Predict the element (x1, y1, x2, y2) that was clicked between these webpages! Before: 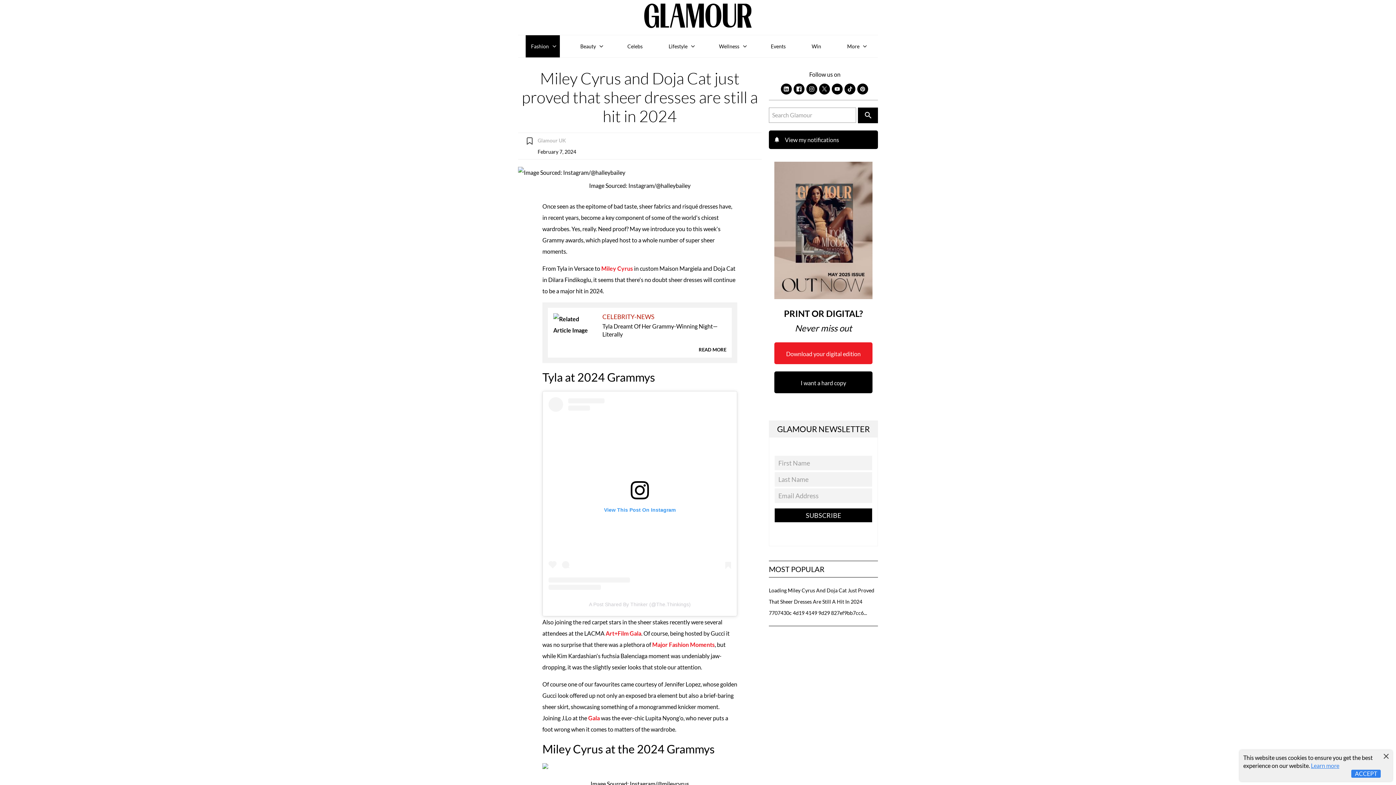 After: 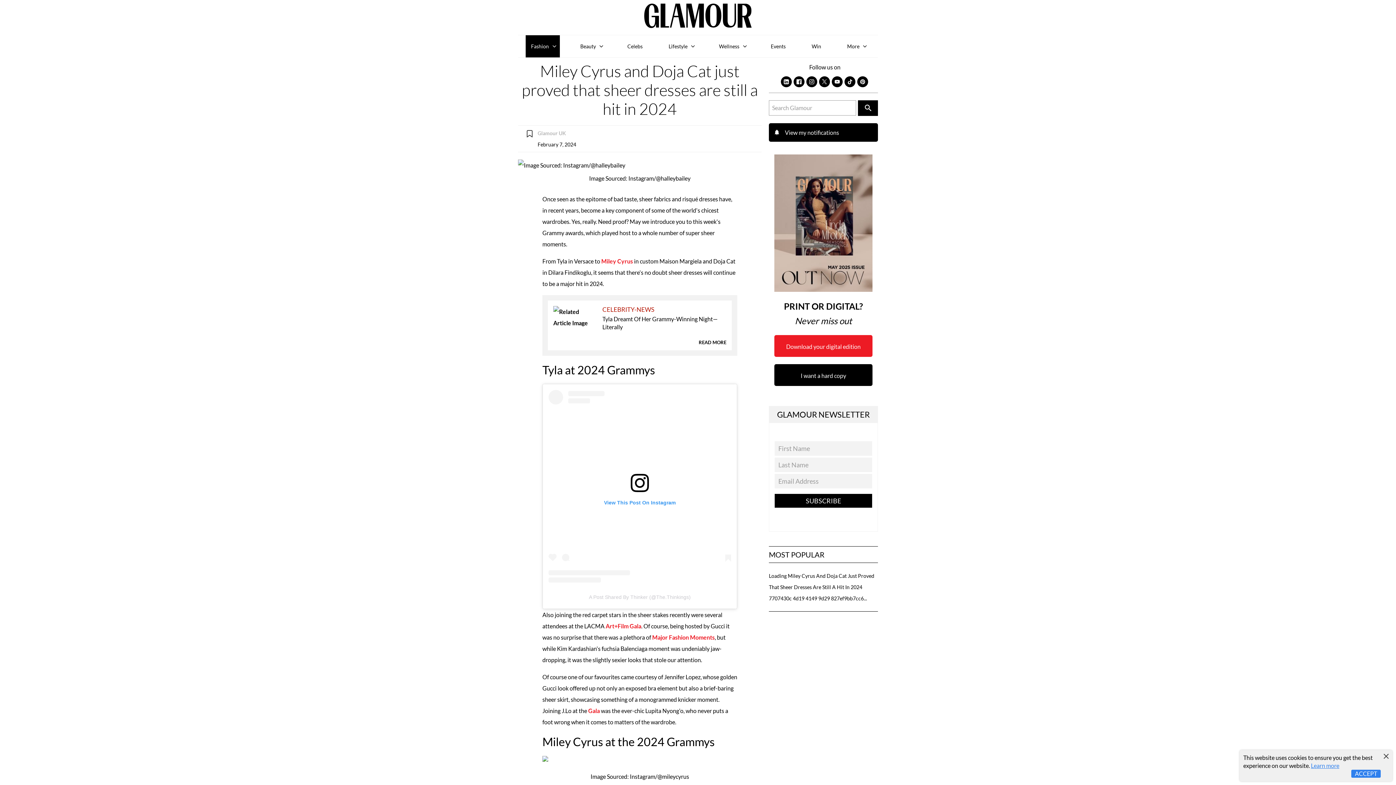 Action: bbox: (774, 342, 872, 364) label: Download your digital edition